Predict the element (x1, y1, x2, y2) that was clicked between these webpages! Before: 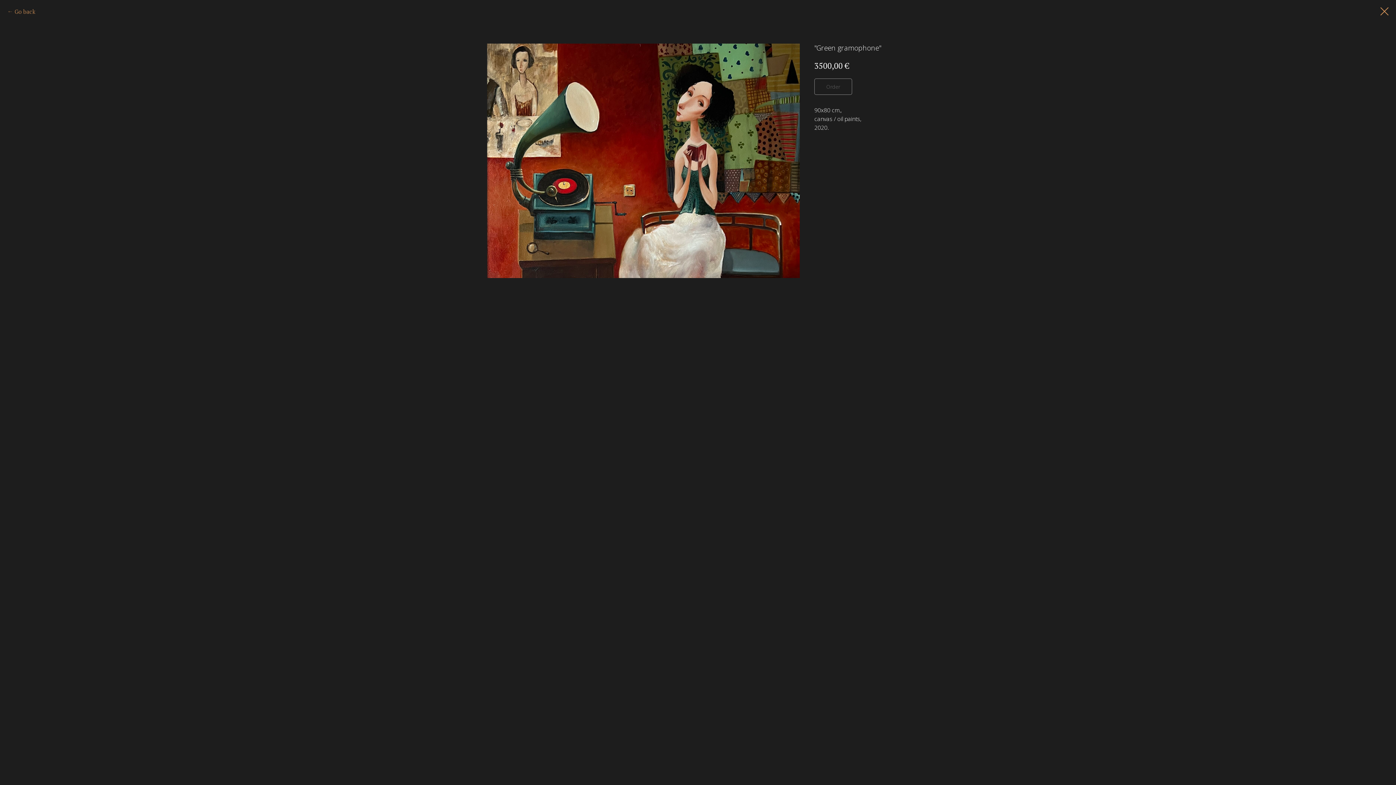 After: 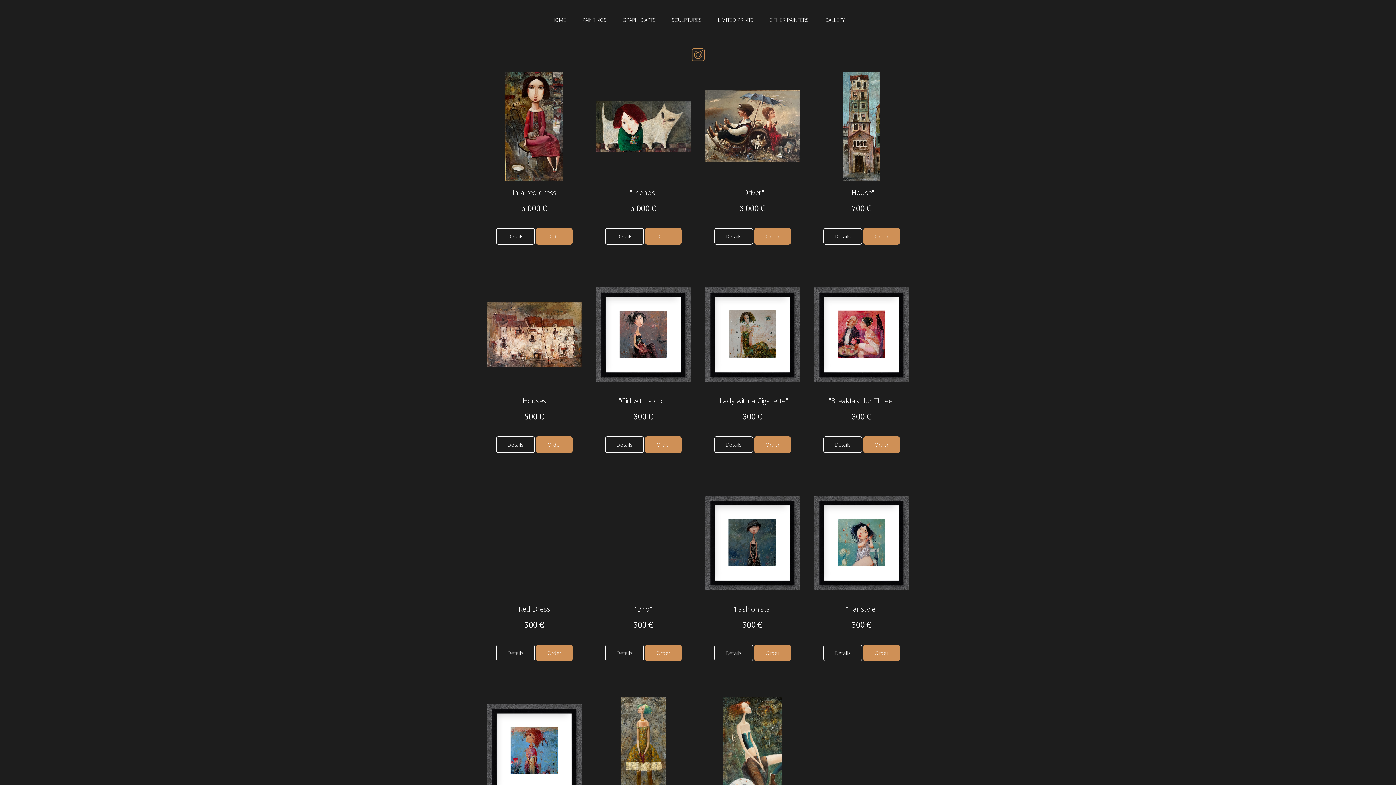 Action: label: Go back bbox: (7, 7, 35, 16)